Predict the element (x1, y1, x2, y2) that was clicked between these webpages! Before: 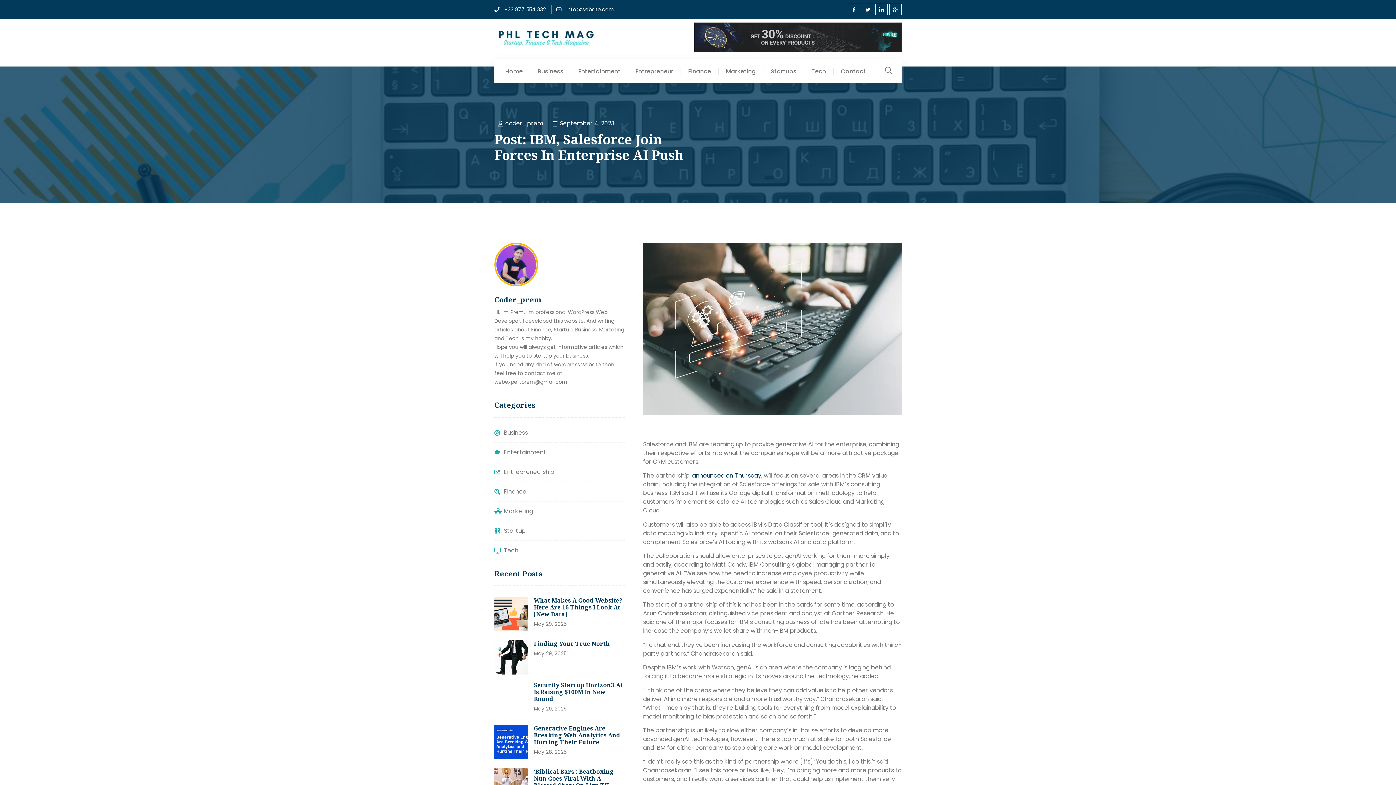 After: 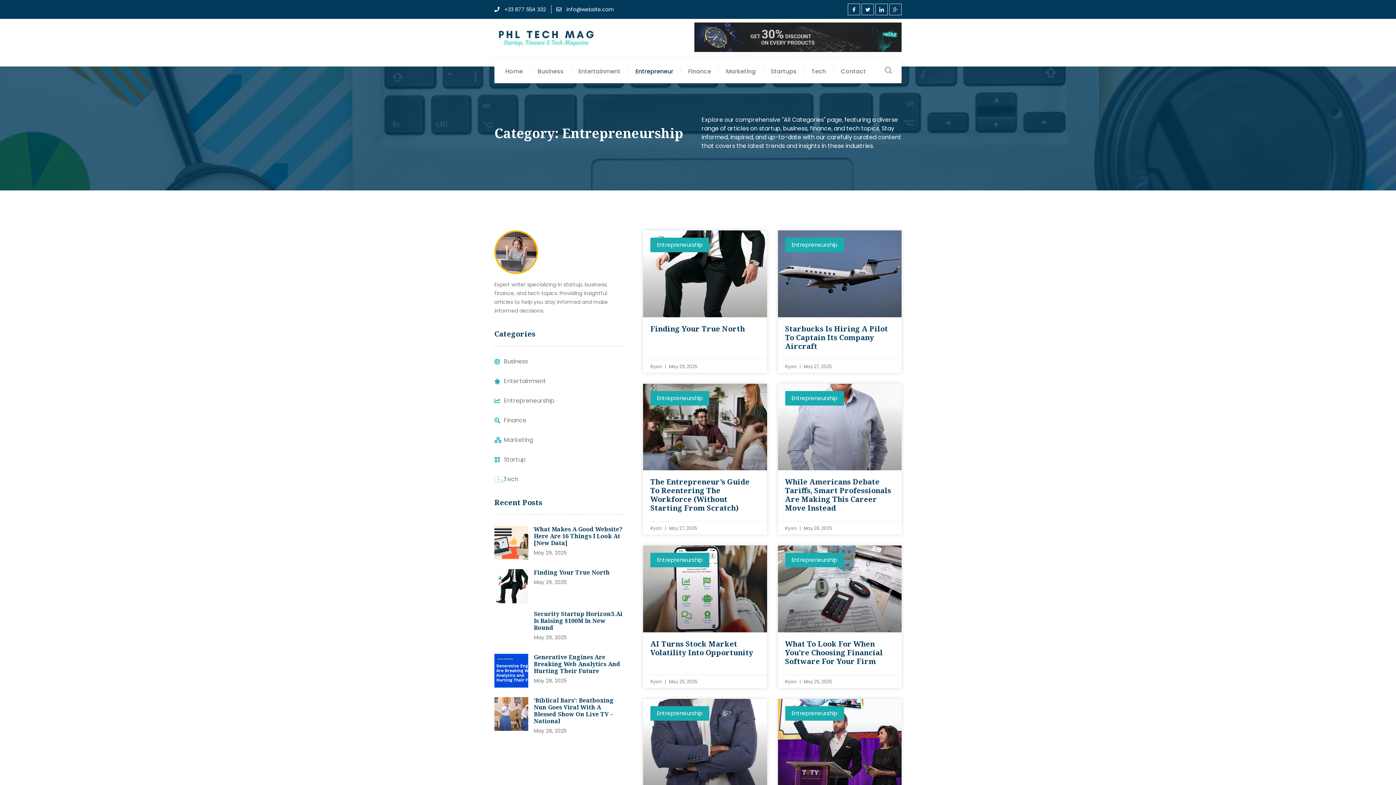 Action: label: Entrepreneur bbox: (628, 67, 680, 75)